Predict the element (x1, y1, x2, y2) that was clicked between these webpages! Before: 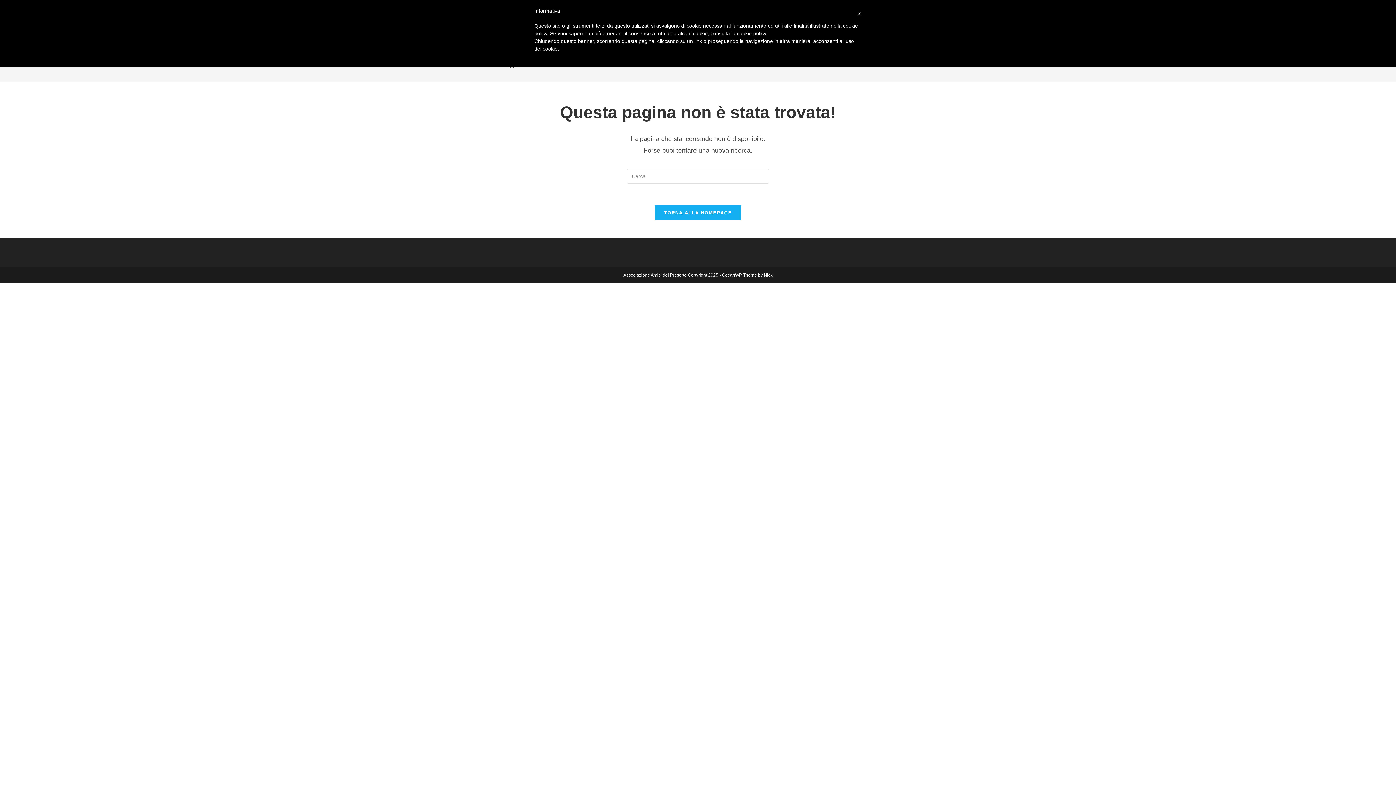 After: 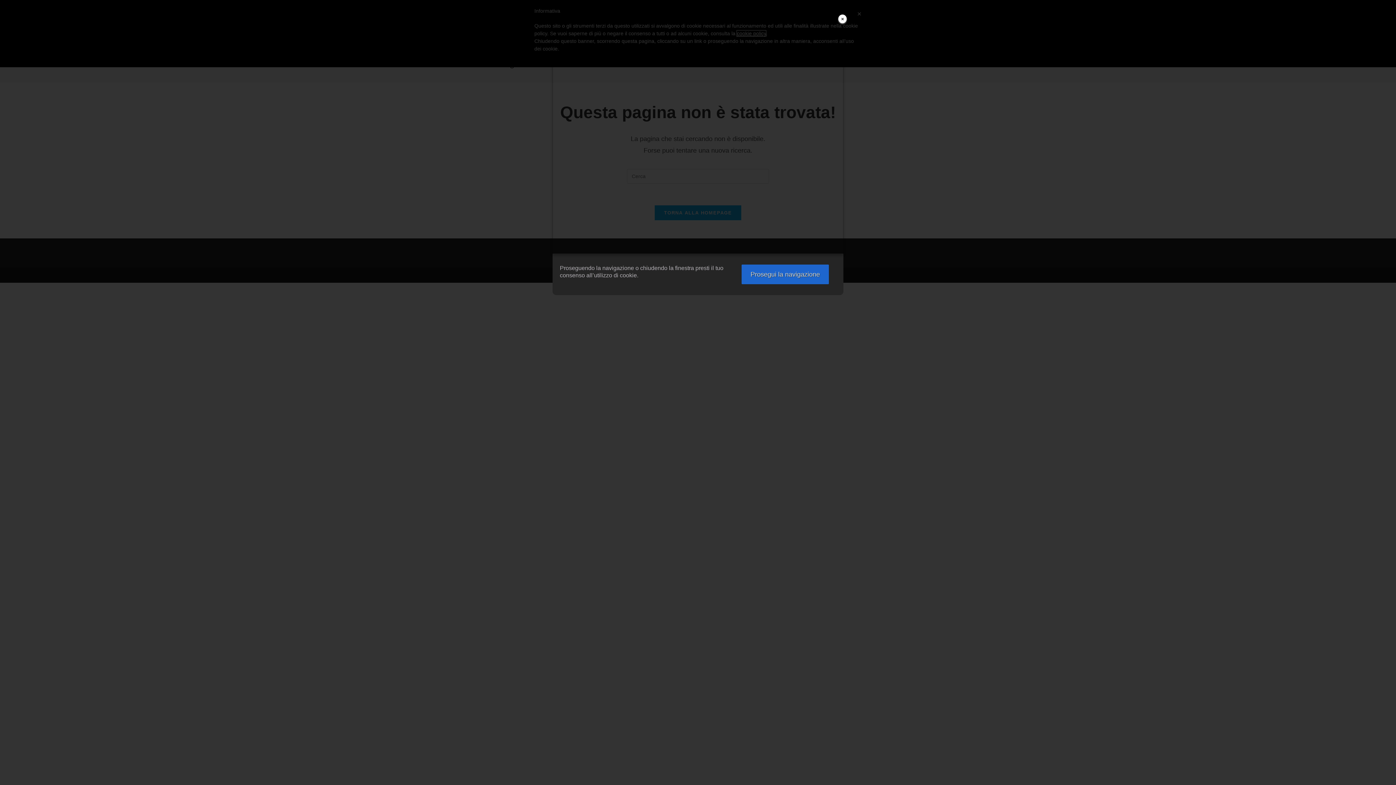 Action: bbox: (737, 30, 766, 36) label: cookie policy